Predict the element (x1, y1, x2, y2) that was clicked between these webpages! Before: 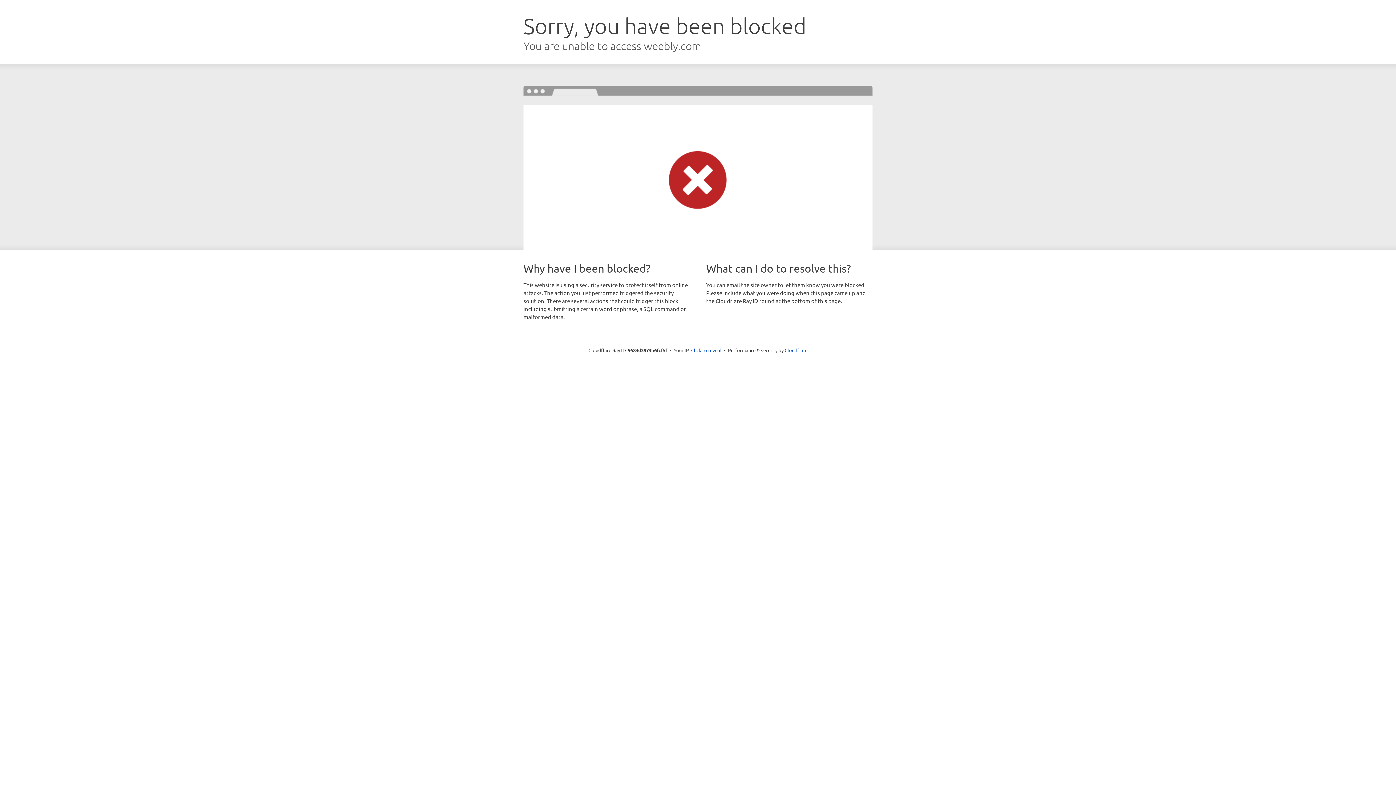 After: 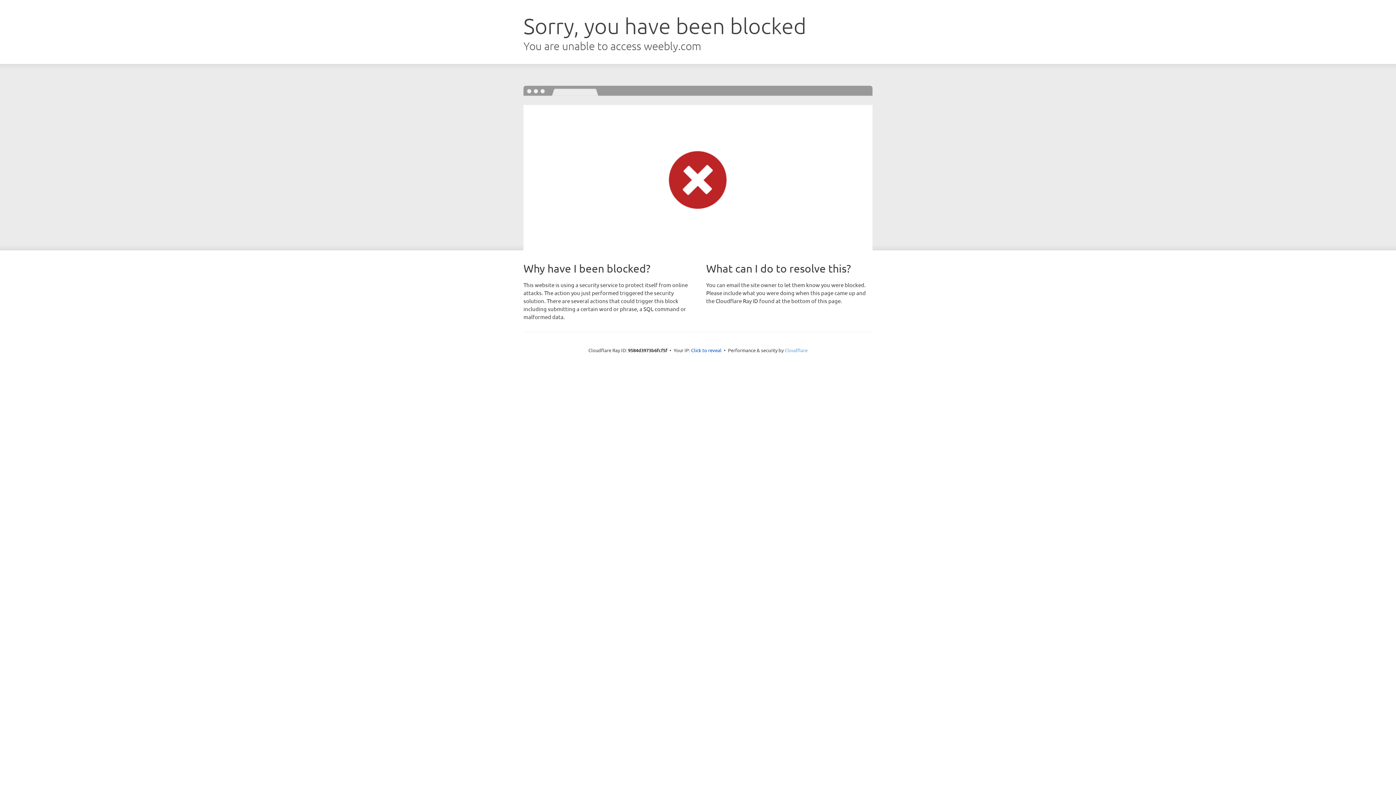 Action: bbox: (784, 347, 807, 353) label: Cloudflare